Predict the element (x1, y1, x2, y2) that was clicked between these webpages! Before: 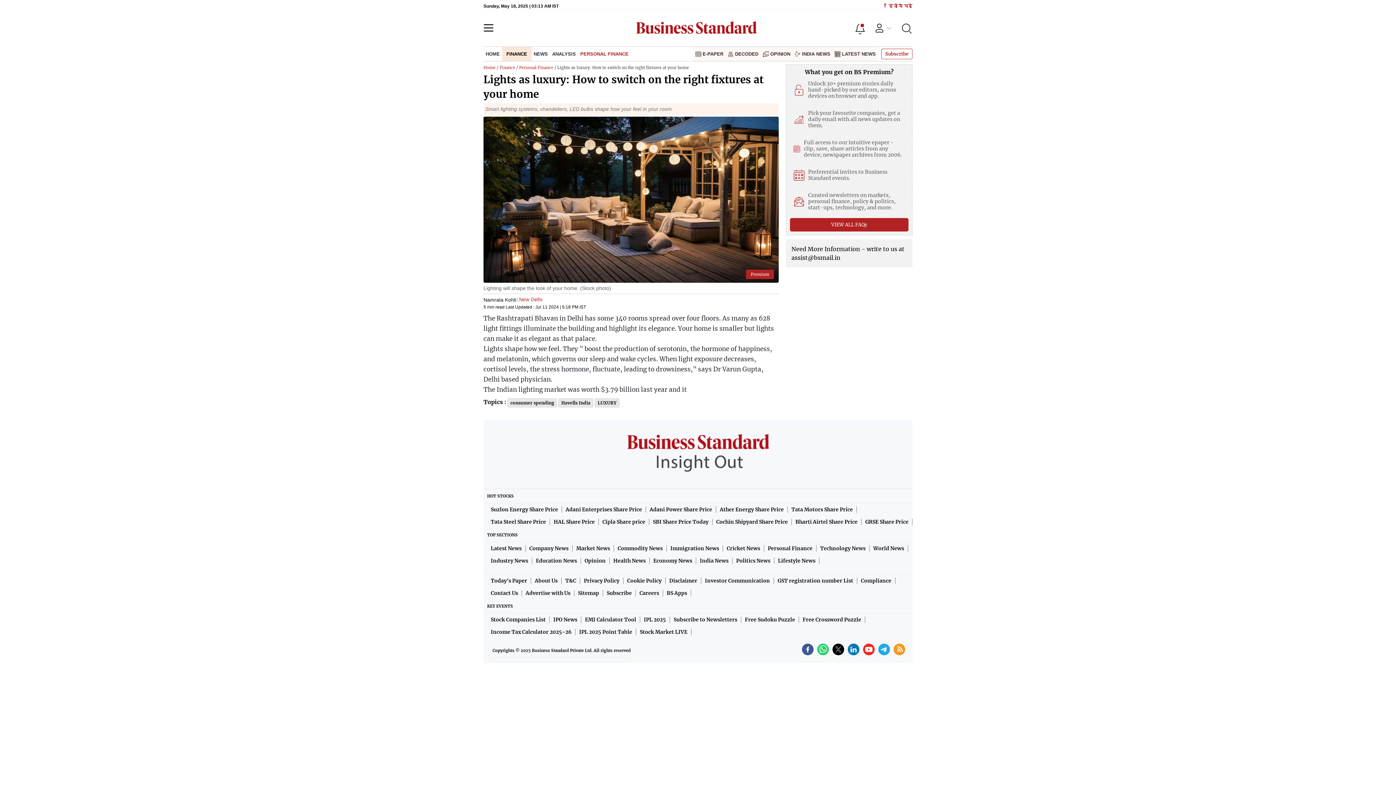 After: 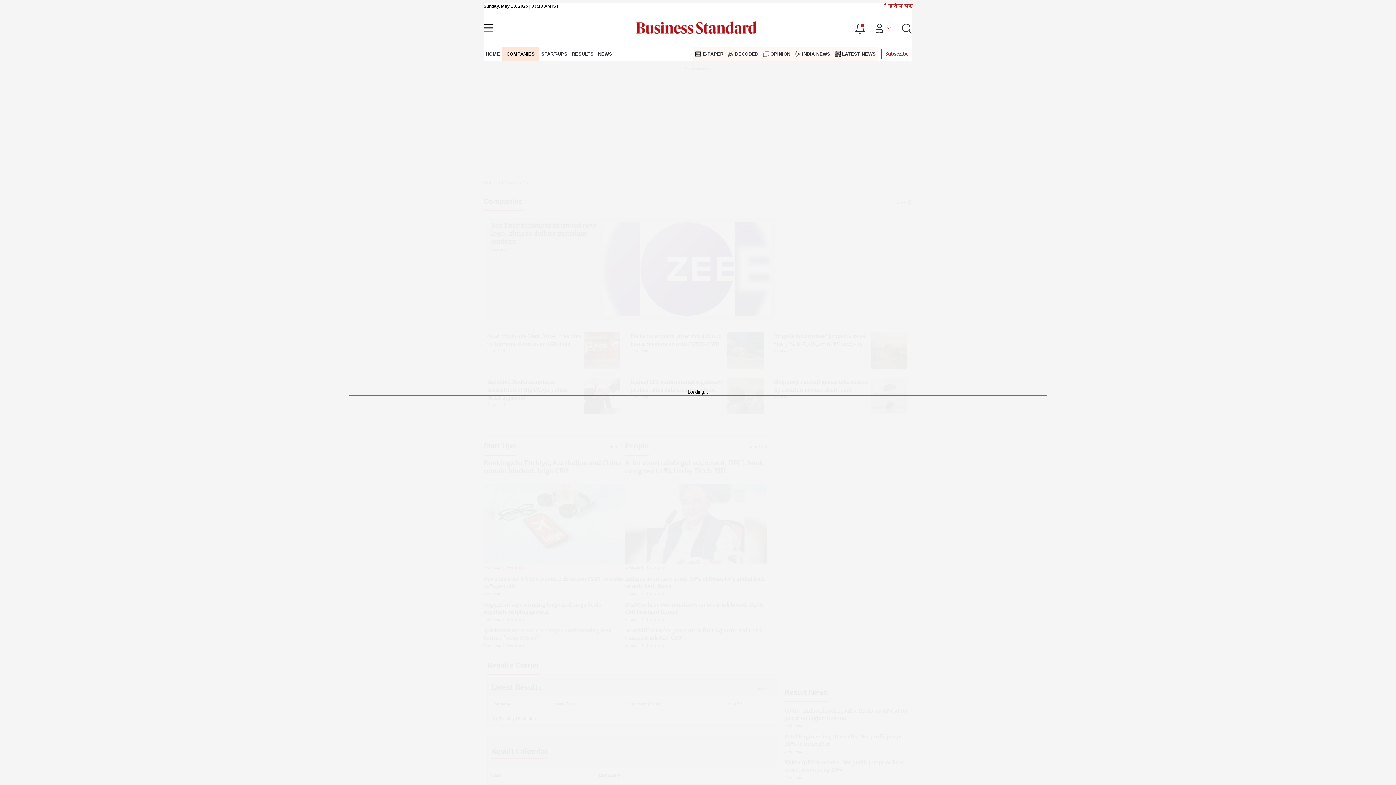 Action: bbox: (525, 545, 572, 551) label: Company News